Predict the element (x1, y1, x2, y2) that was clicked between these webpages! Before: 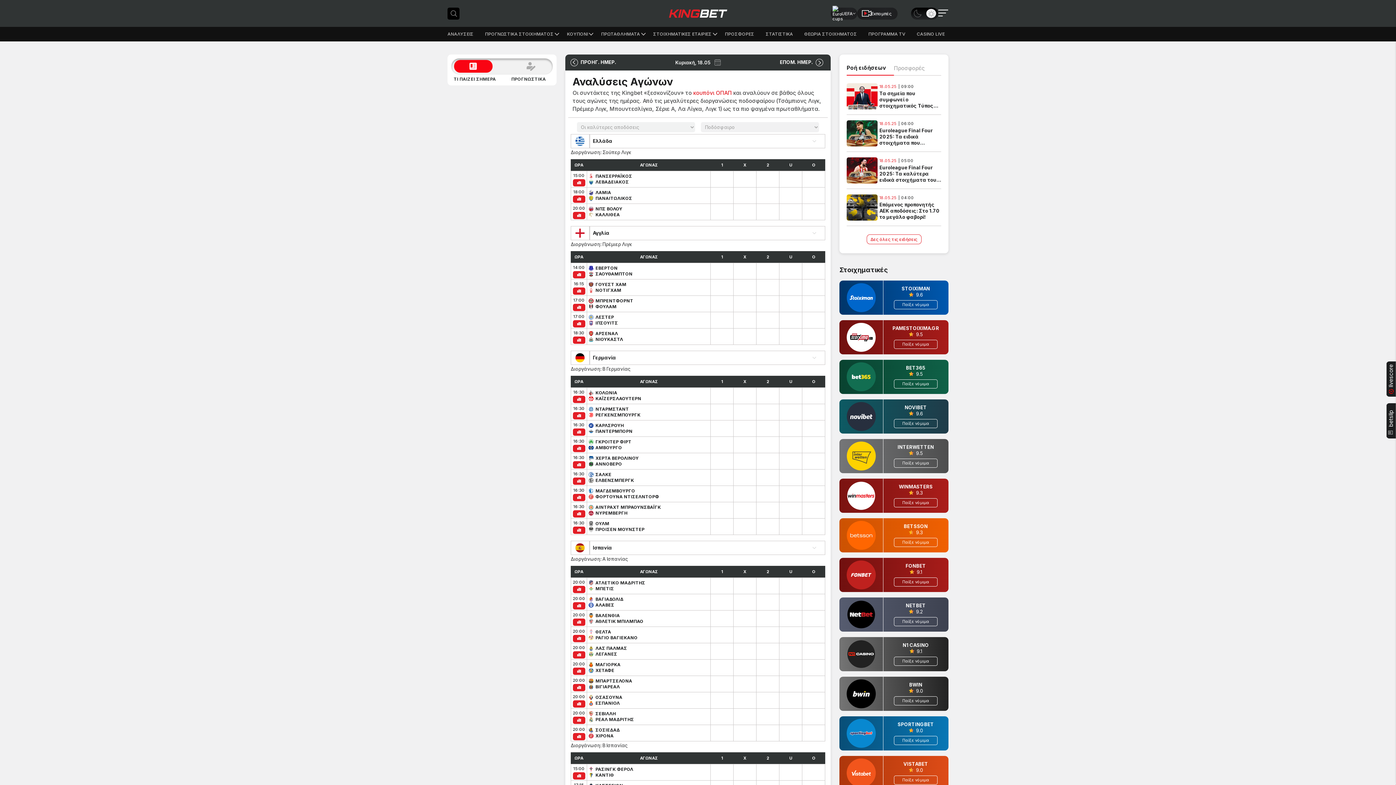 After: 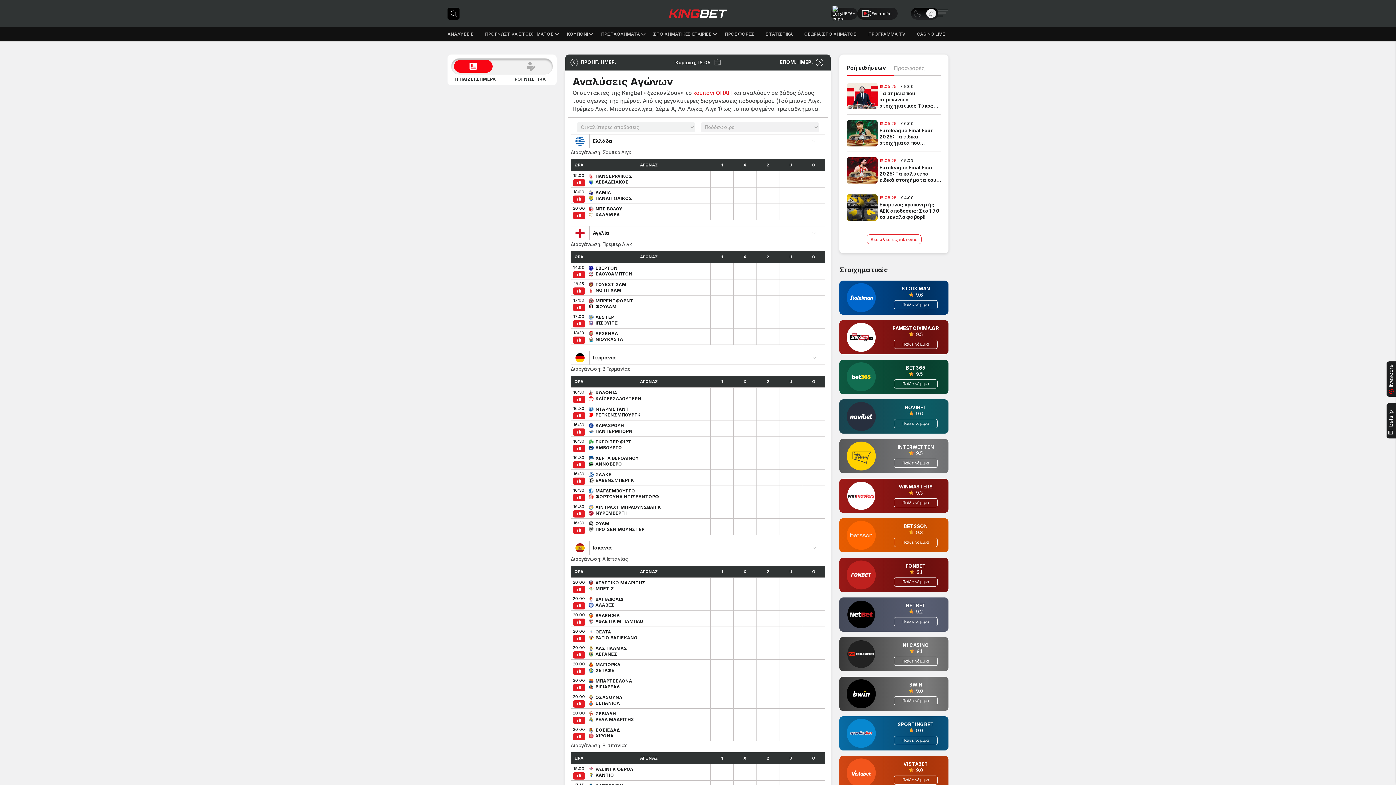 Action: bbox: (713, 489, 731, 498)